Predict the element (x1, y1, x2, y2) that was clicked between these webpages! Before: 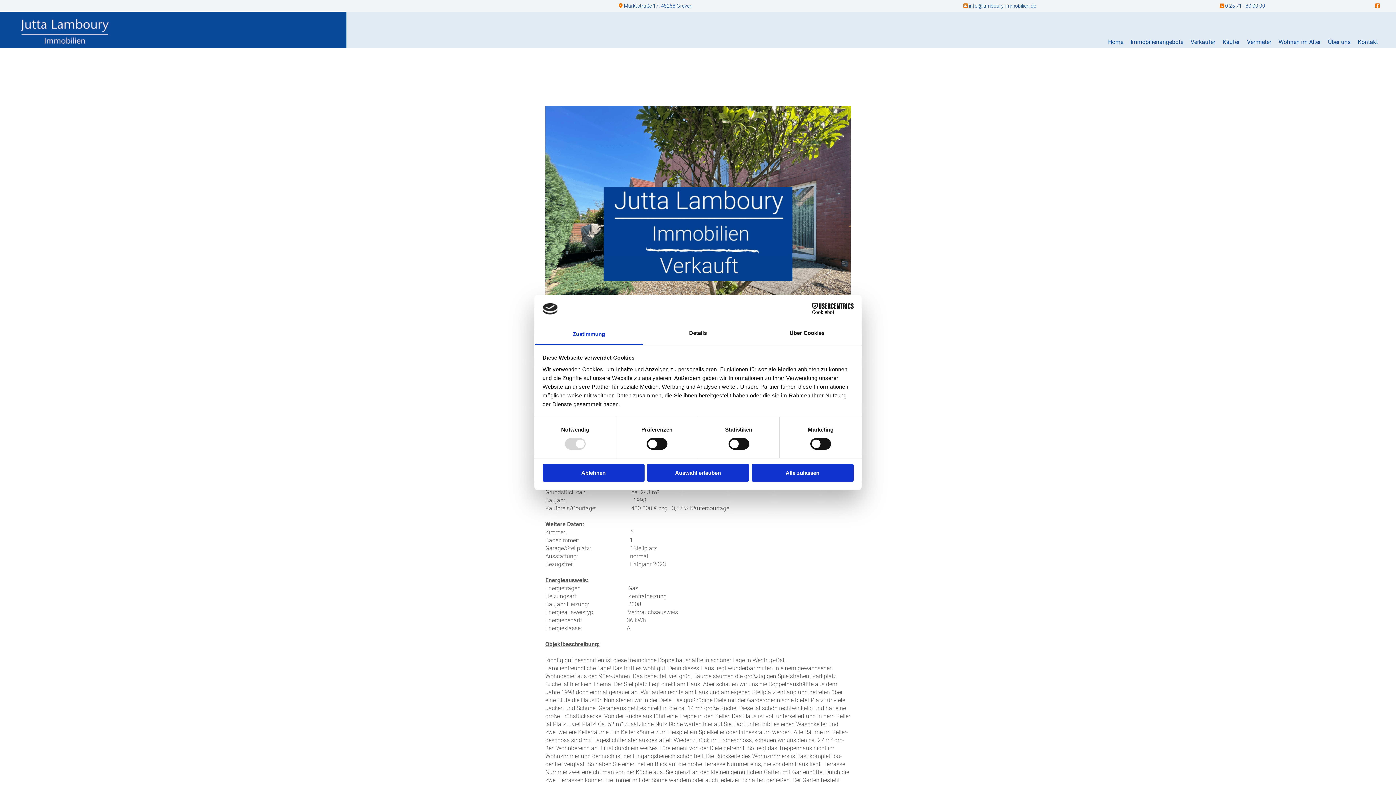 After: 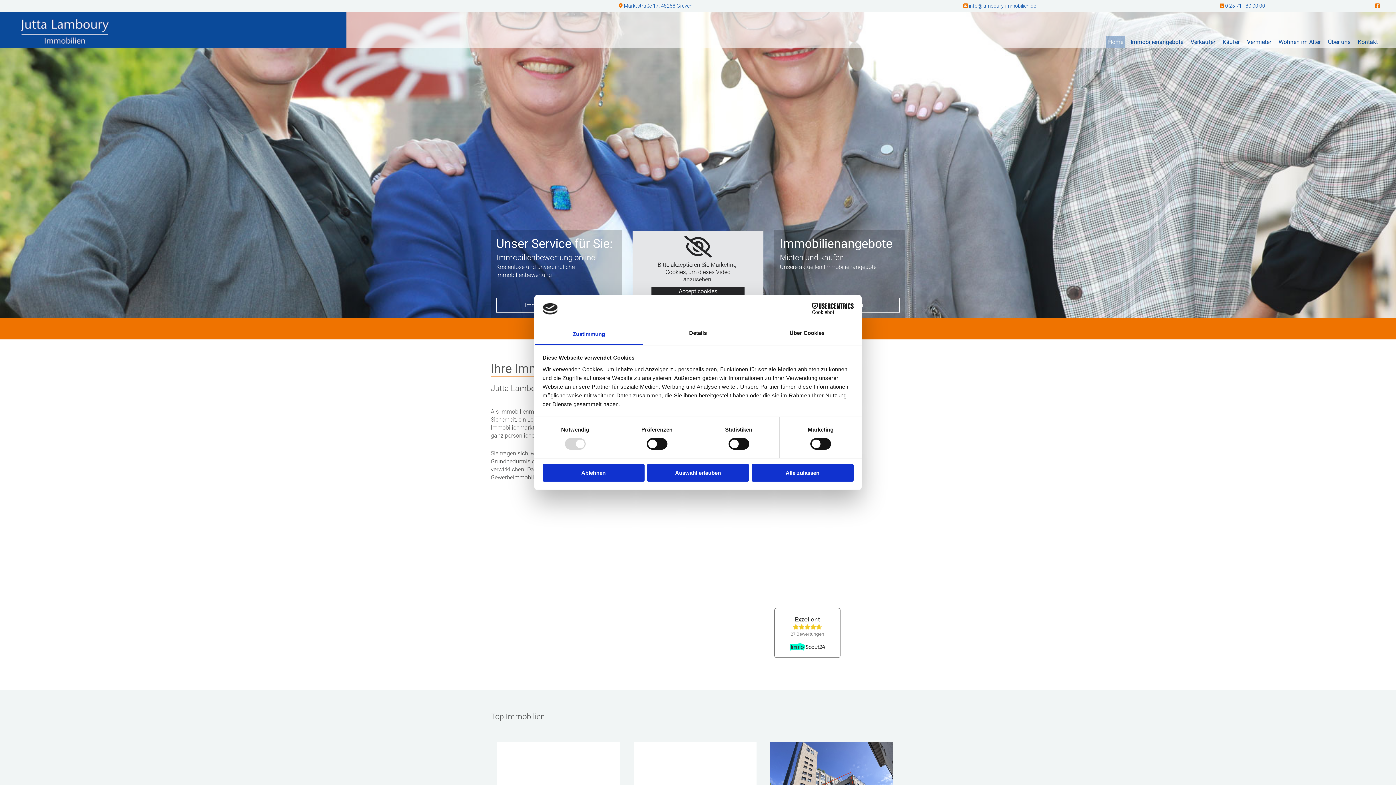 Action: label: Home bbox: (1106, 35, 1125, 48)